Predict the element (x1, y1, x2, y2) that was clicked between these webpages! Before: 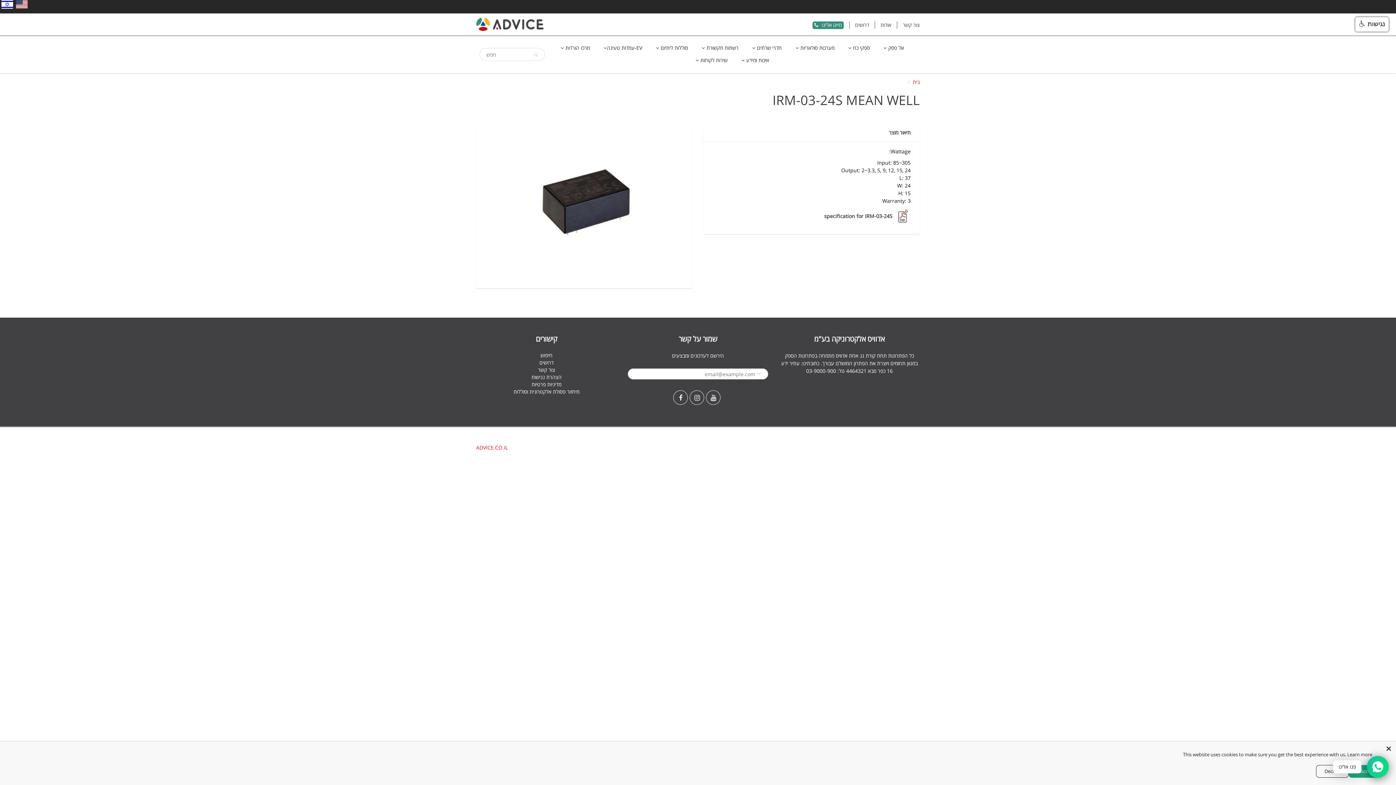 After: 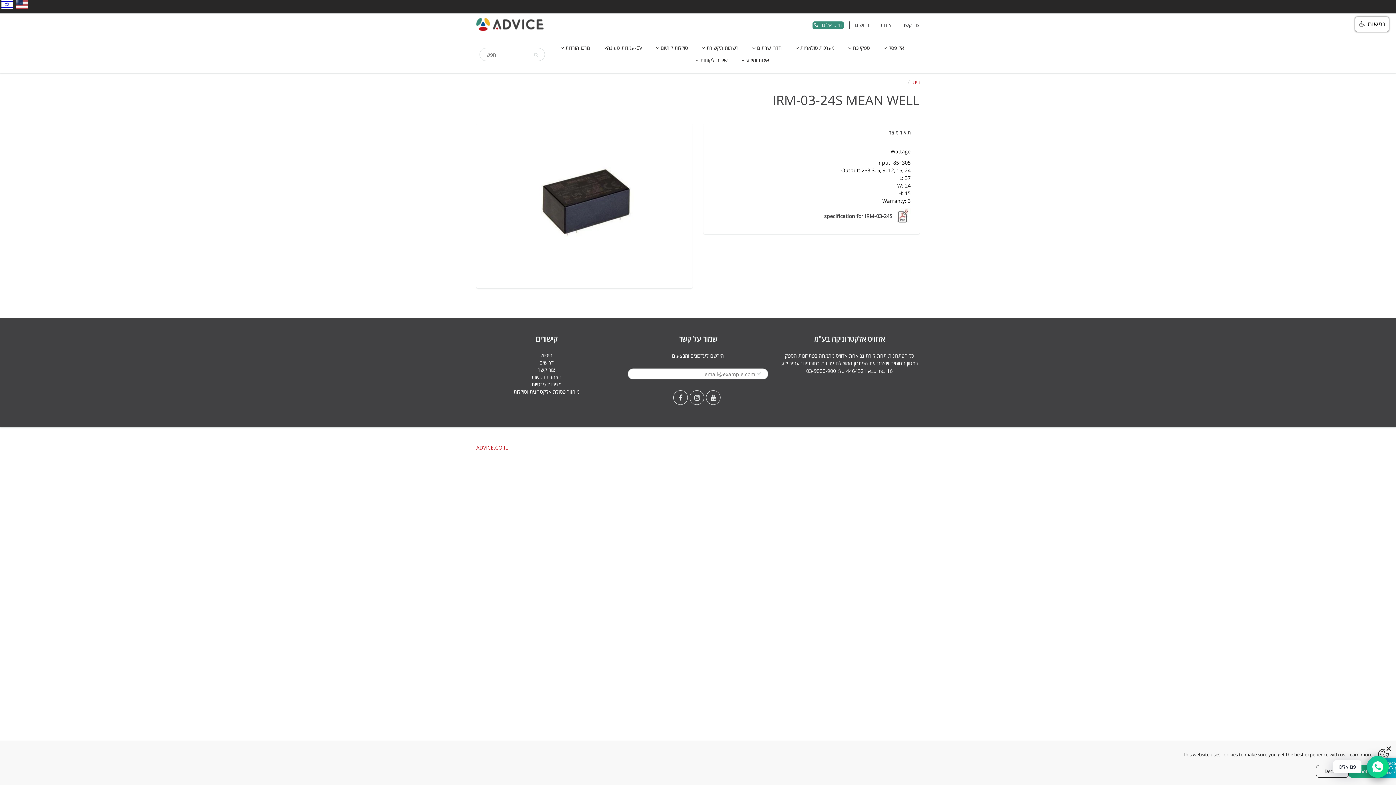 Action: bbox: (756, 368, 761, 379)